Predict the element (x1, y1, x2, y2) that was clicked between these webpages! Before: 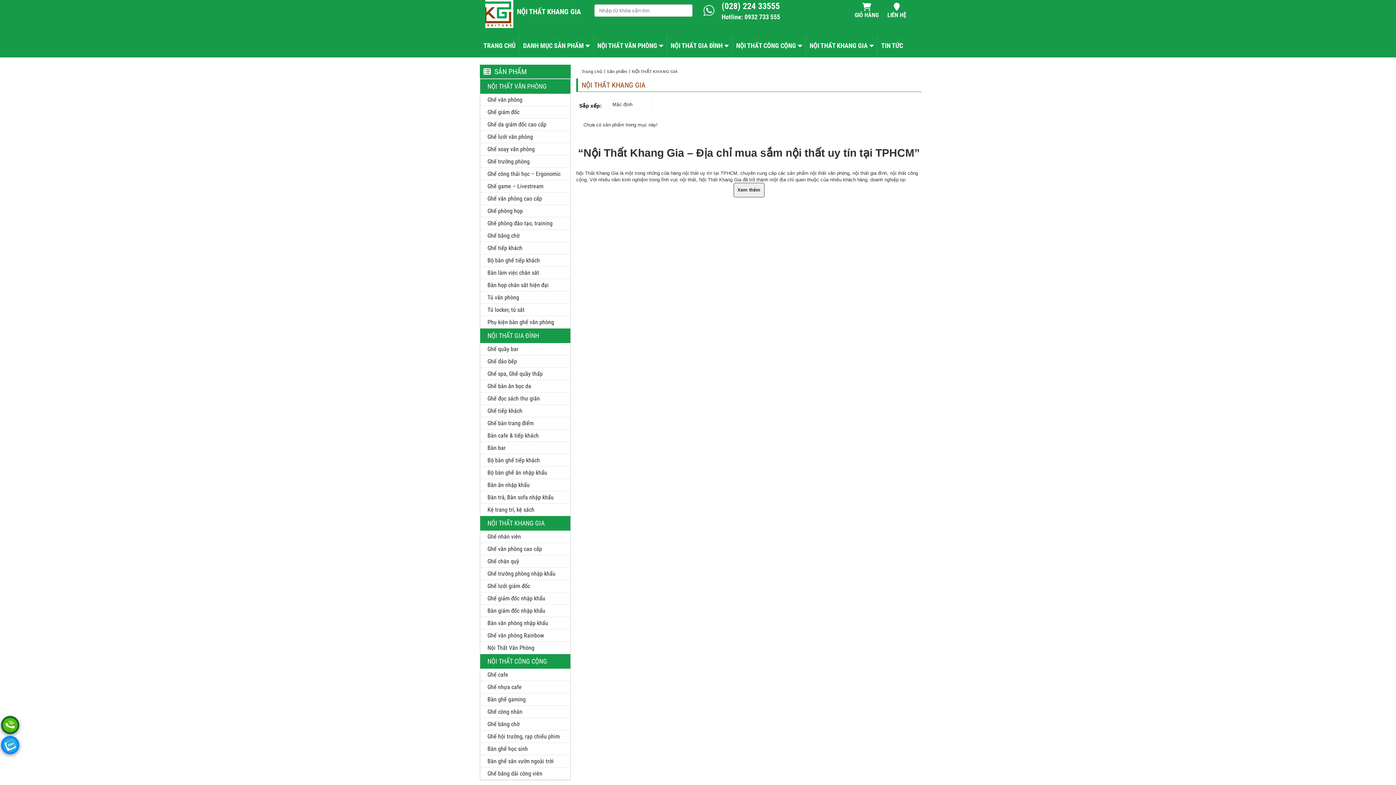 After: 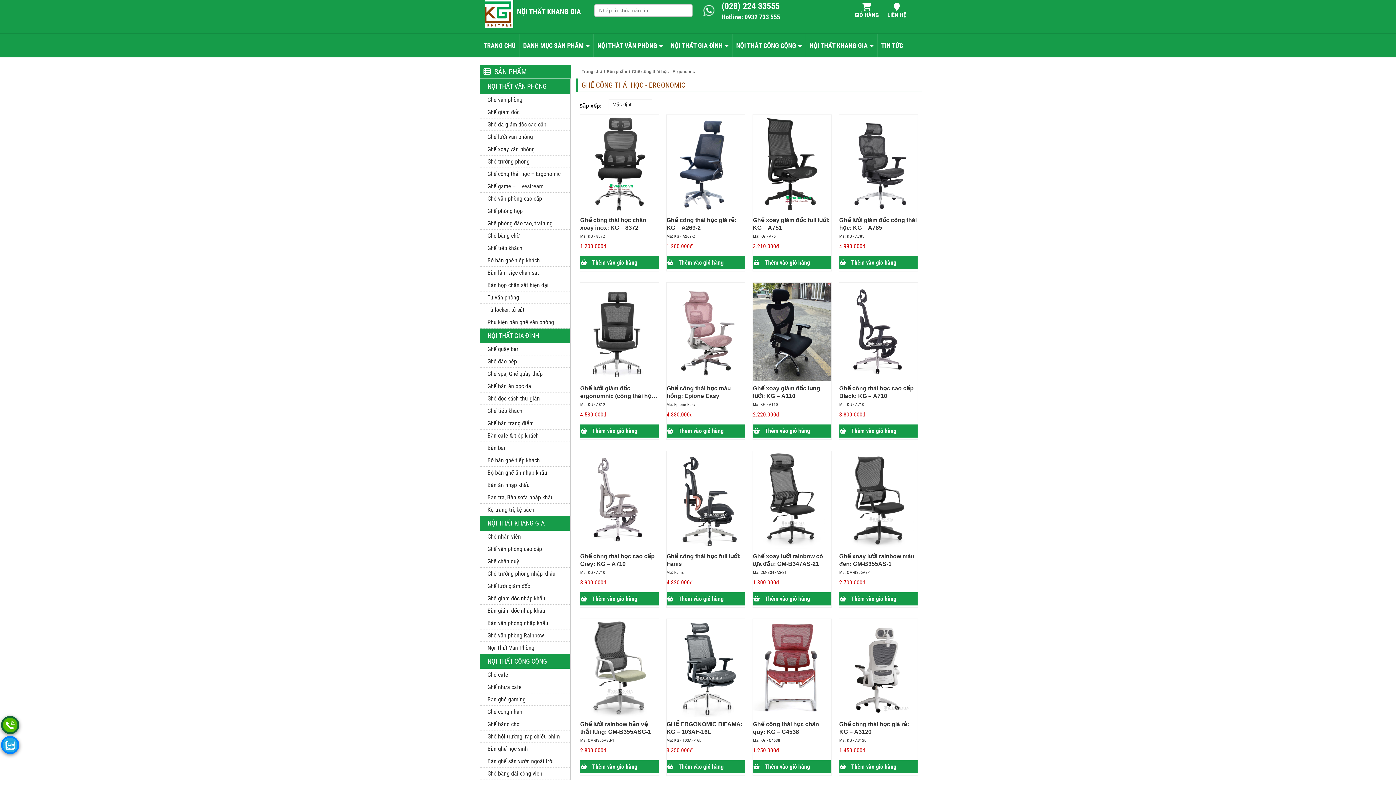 Action: bbox: (480, 168, 570, 180) label: Ghế công thái học – Ergonomic